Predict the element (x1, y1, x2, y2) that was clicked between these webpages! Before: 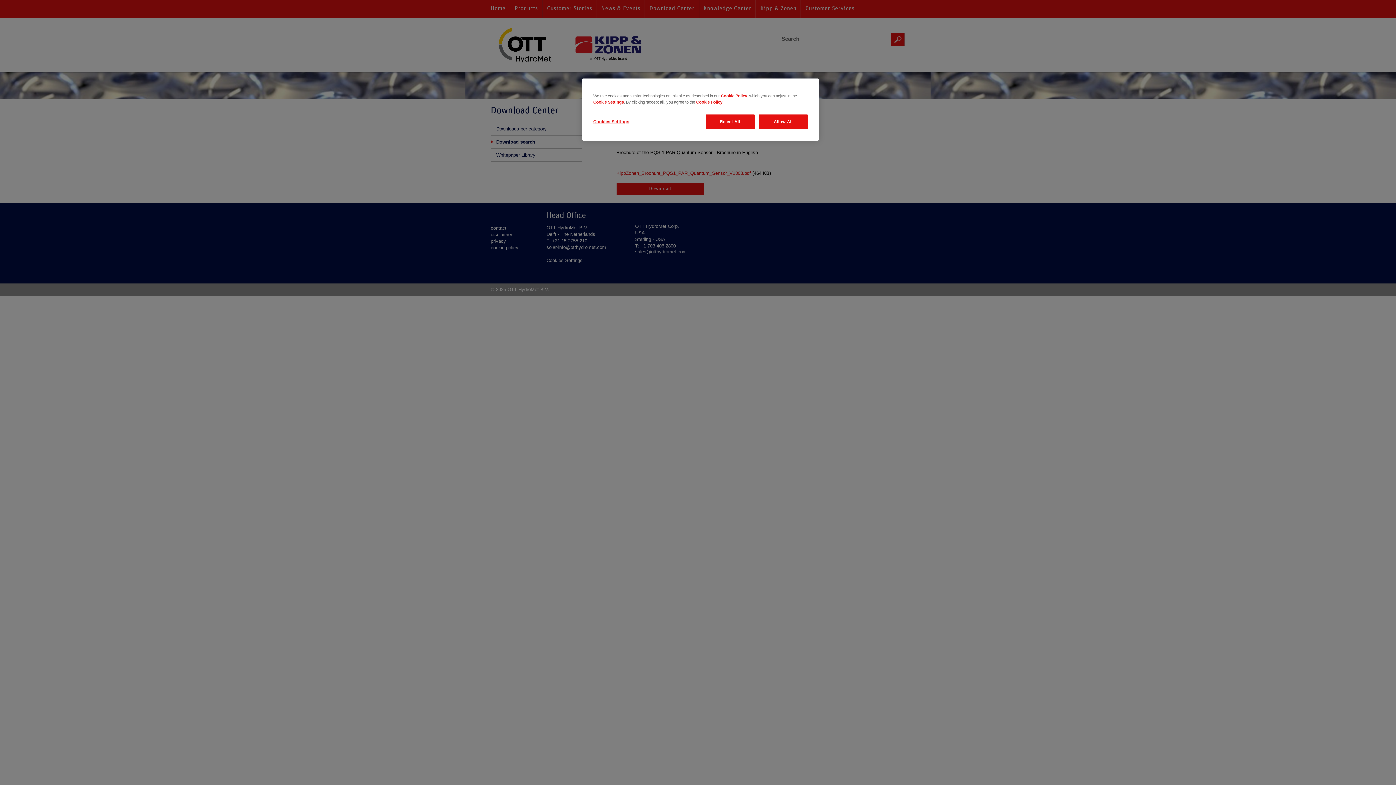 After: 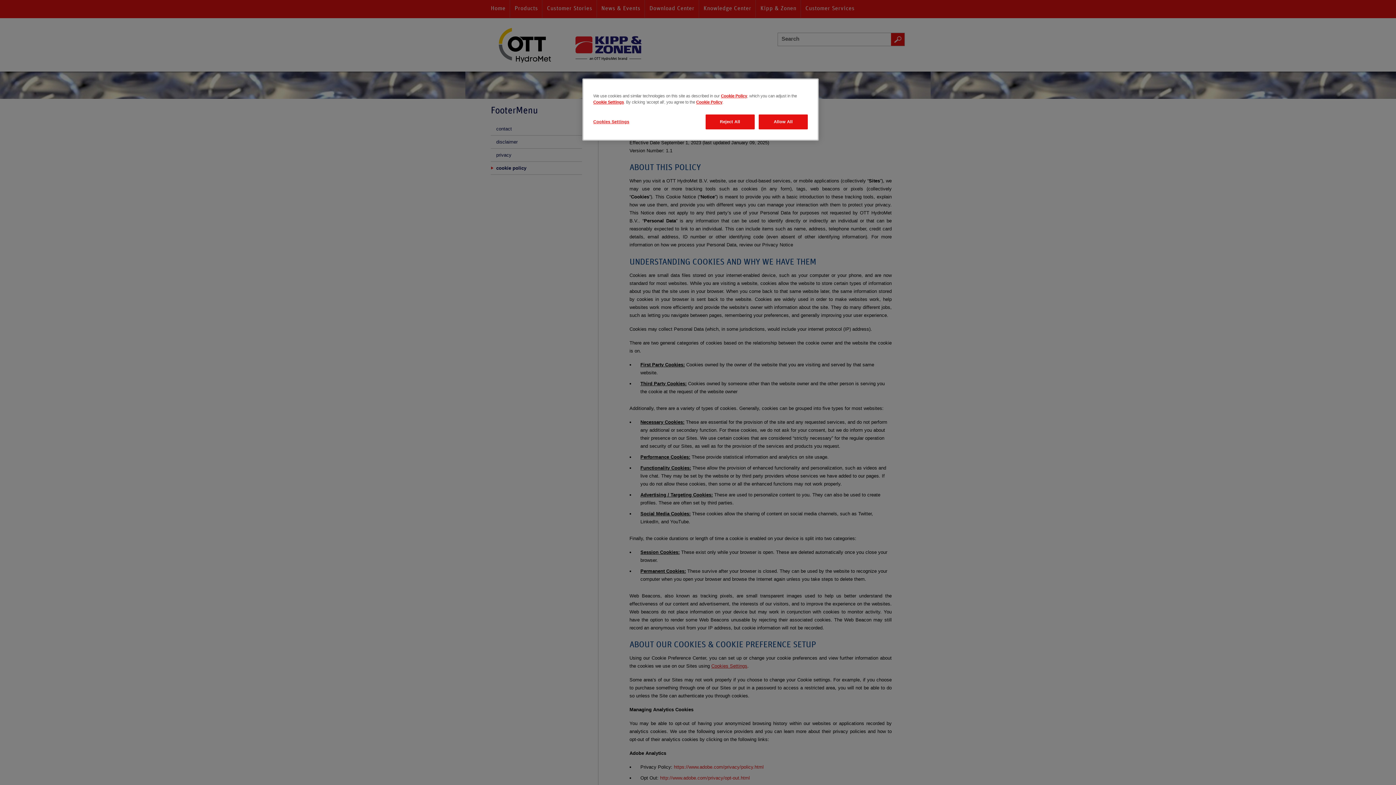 Action: label: Cookie Policy bbox: (721, 93, 747, 98)